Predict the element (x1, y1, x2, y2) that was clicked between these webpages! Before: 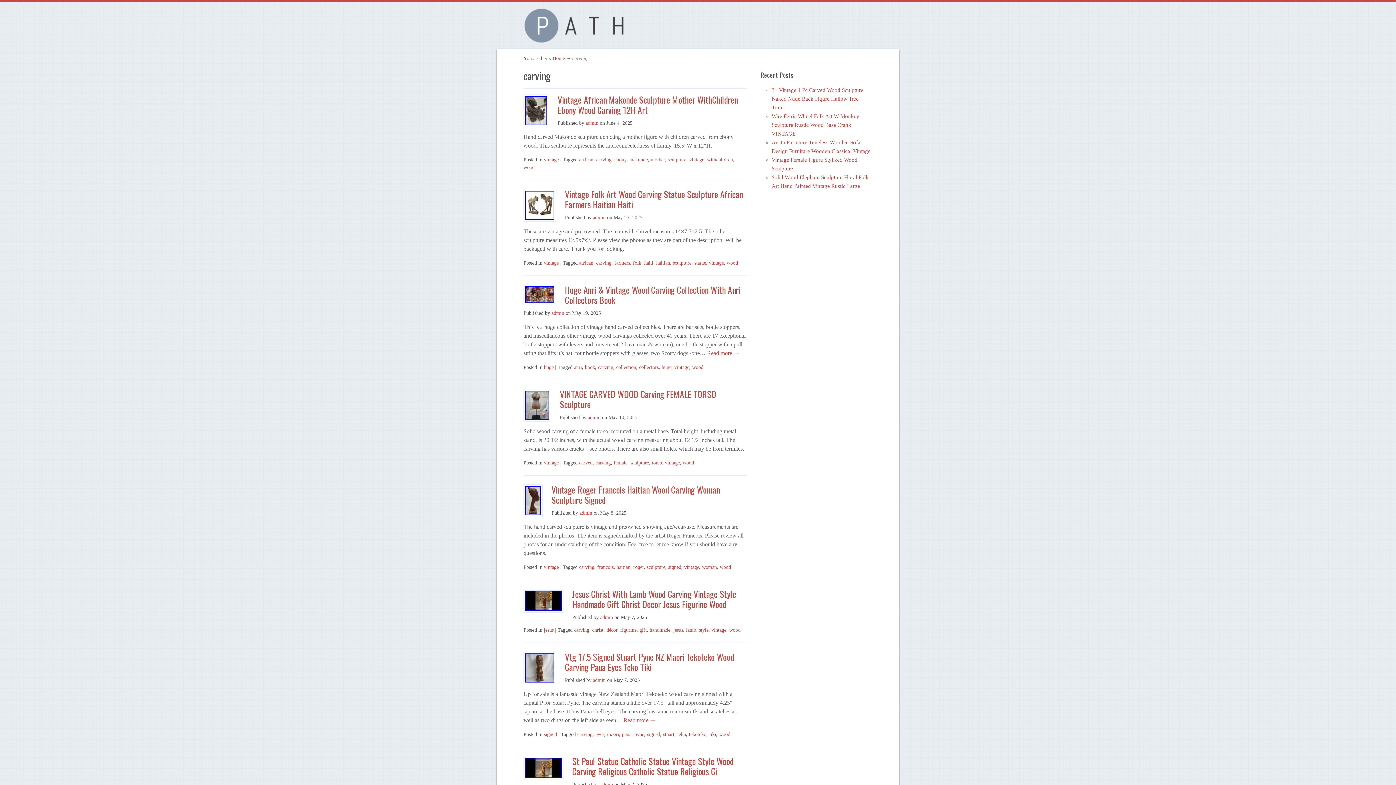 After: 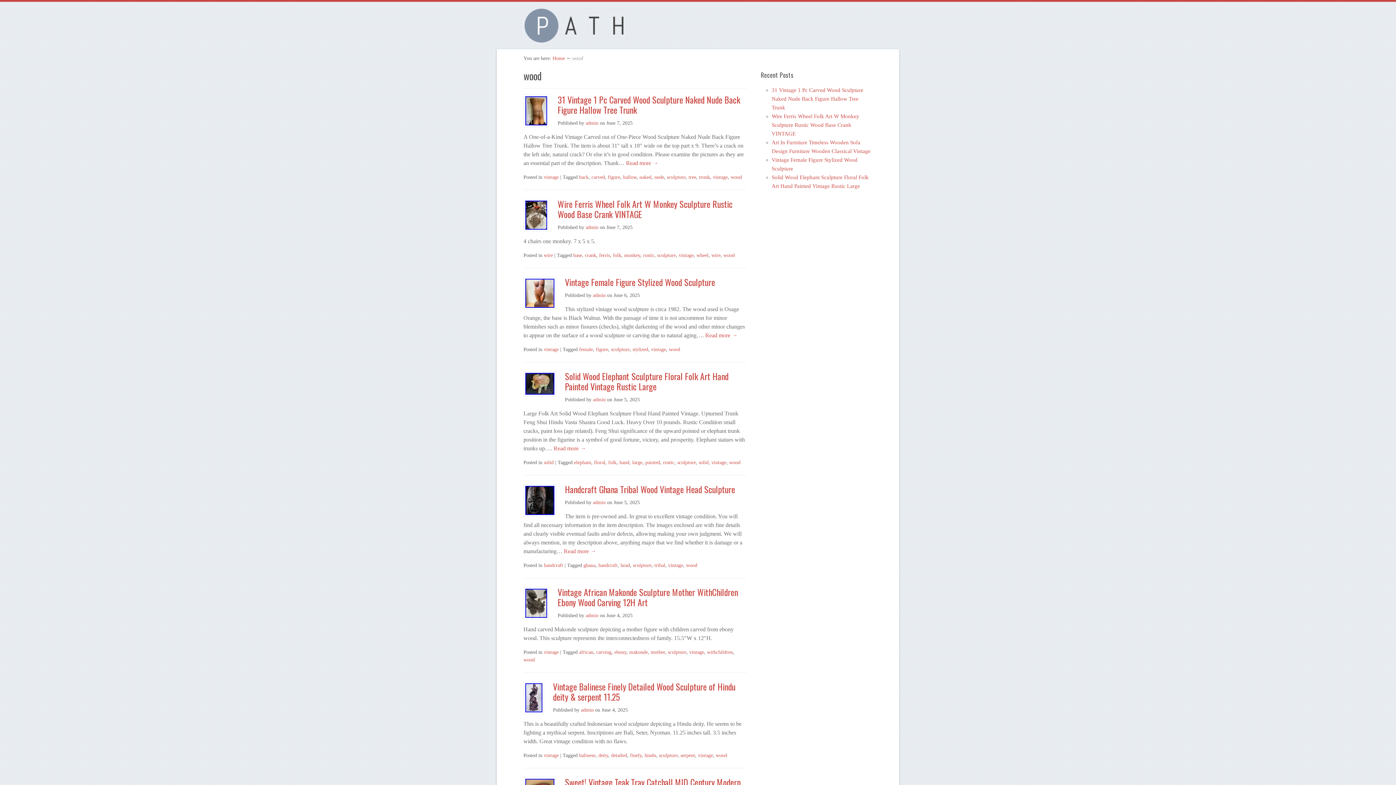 Action: bbox: (682, 460, 694, 465) label: wood